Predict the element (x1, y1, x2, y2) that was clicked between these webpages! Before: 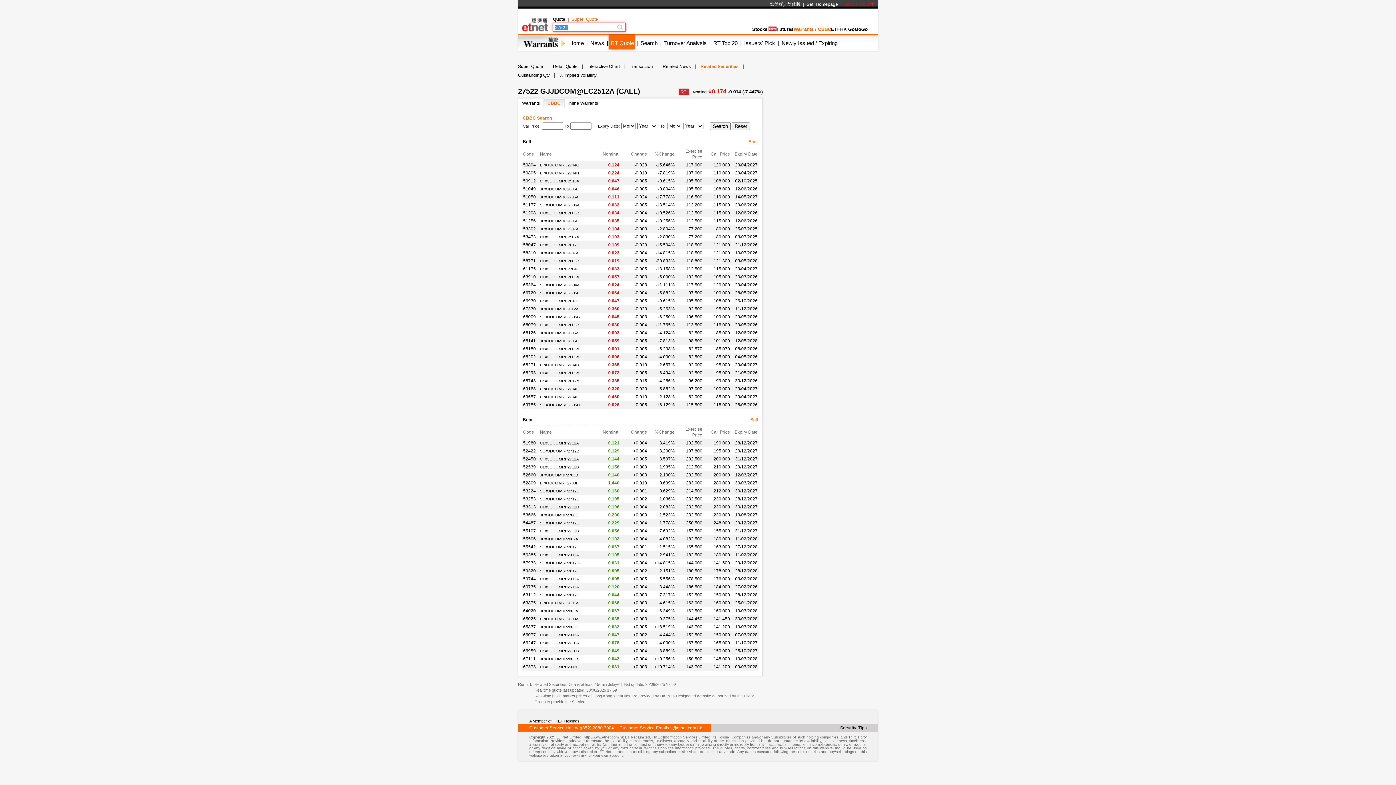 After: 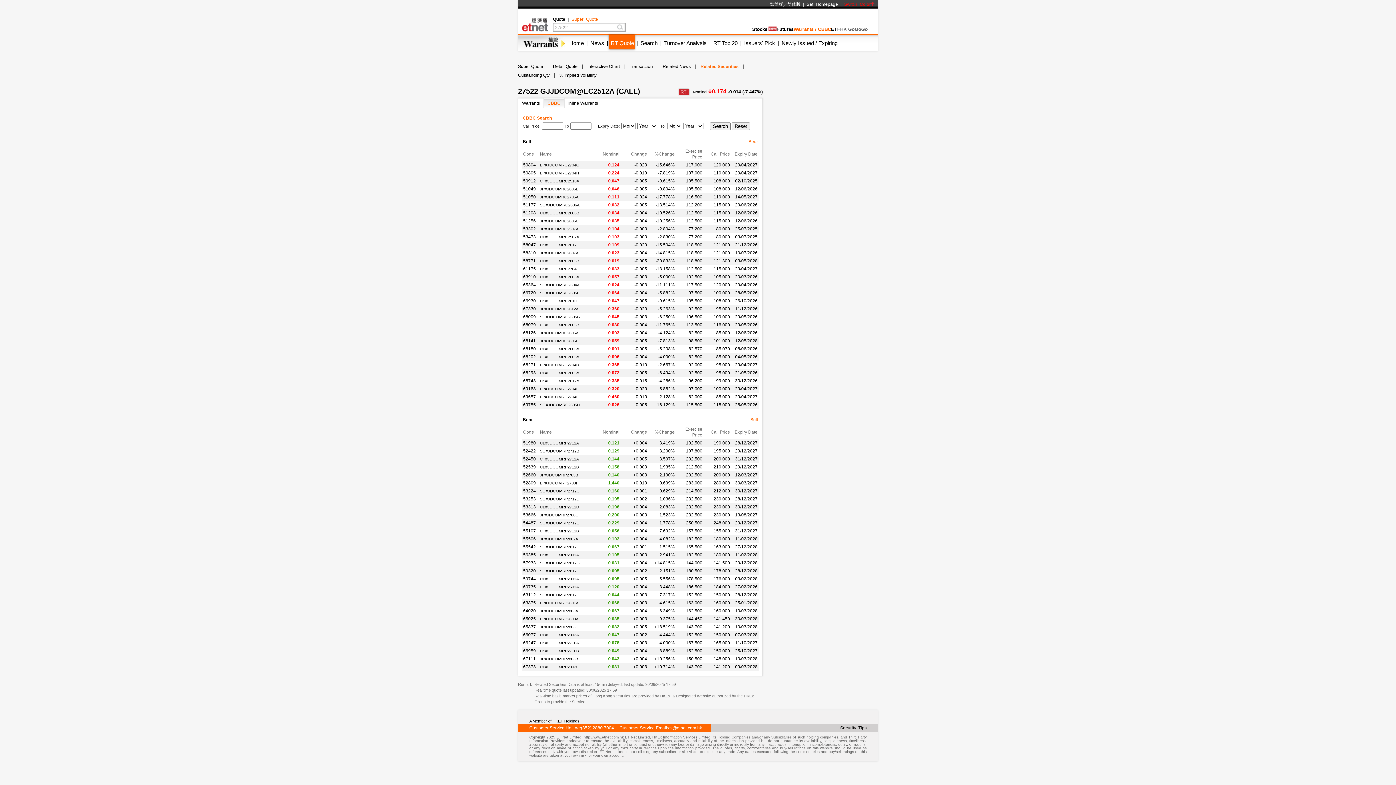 Action: label: HK GoGoGo bbox: (840, 26, 868, 32)